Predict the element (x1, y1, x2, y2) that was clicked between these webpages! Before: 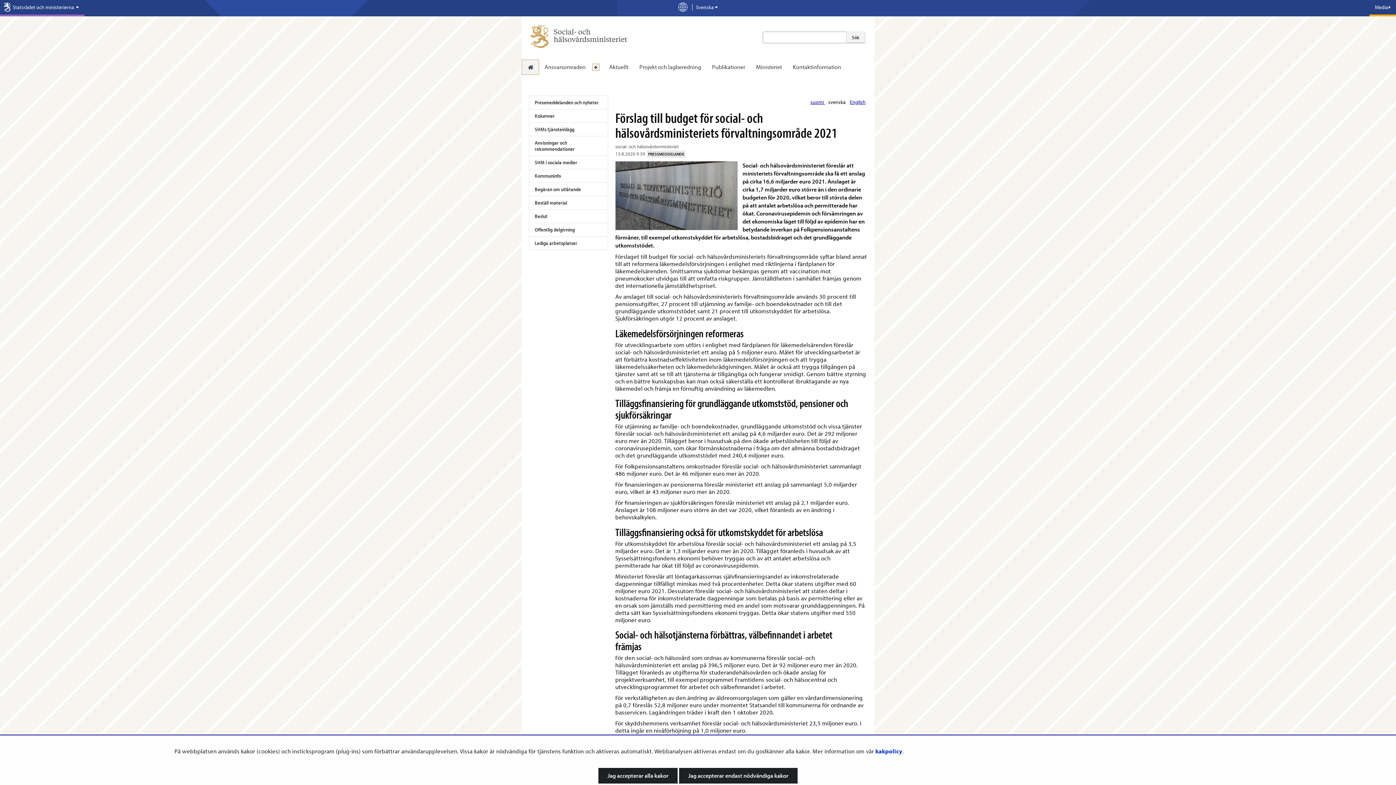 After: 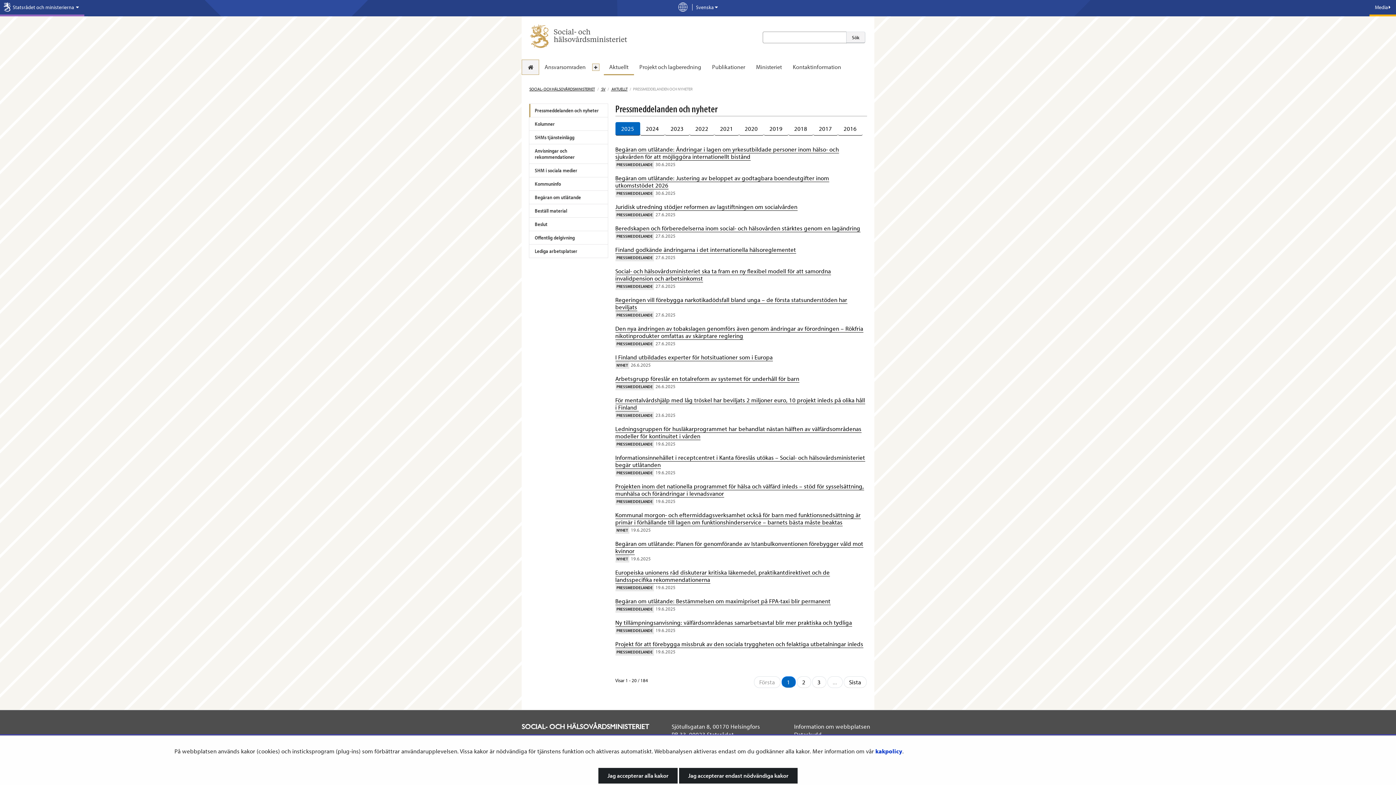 Action: label: Pressmeddelanden och nyheter bbox: (529, 96, 607, 109)